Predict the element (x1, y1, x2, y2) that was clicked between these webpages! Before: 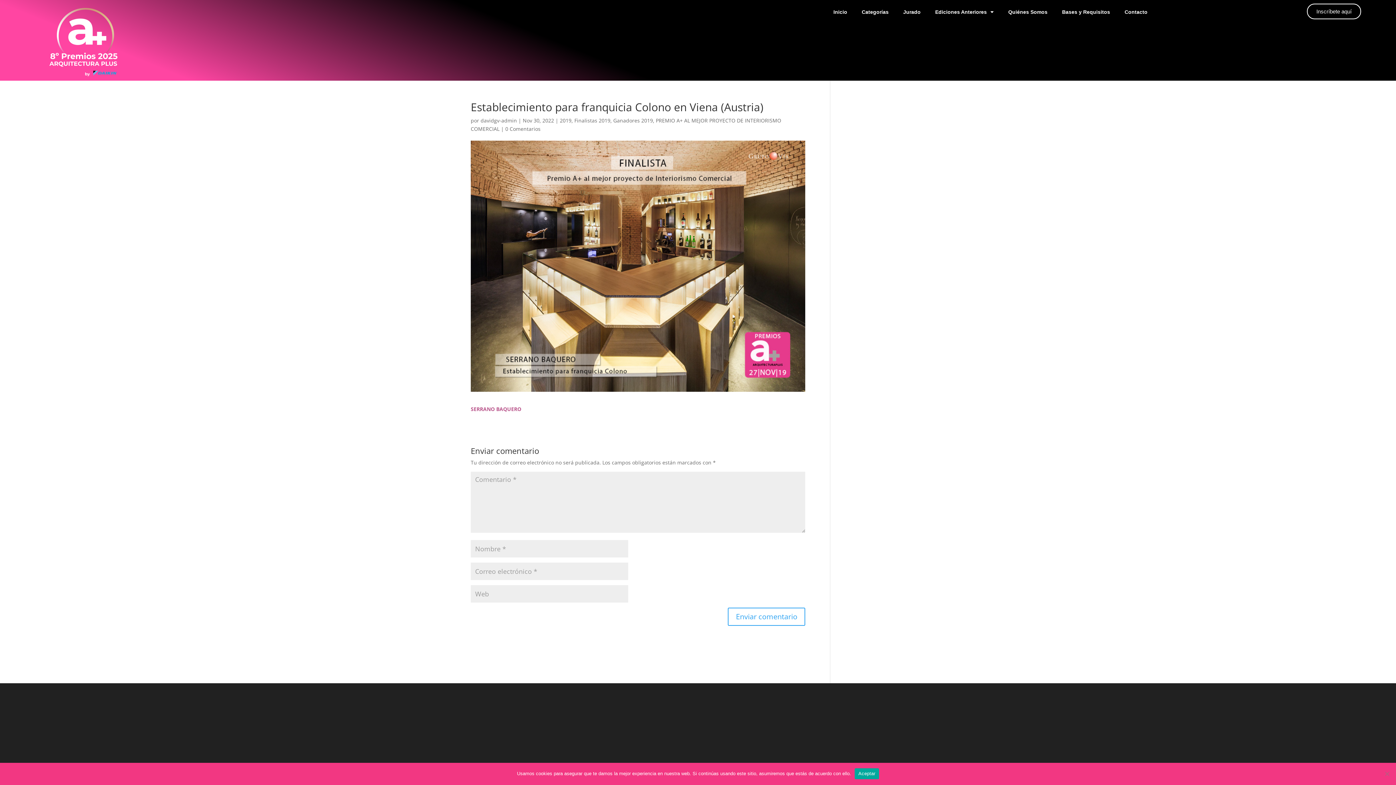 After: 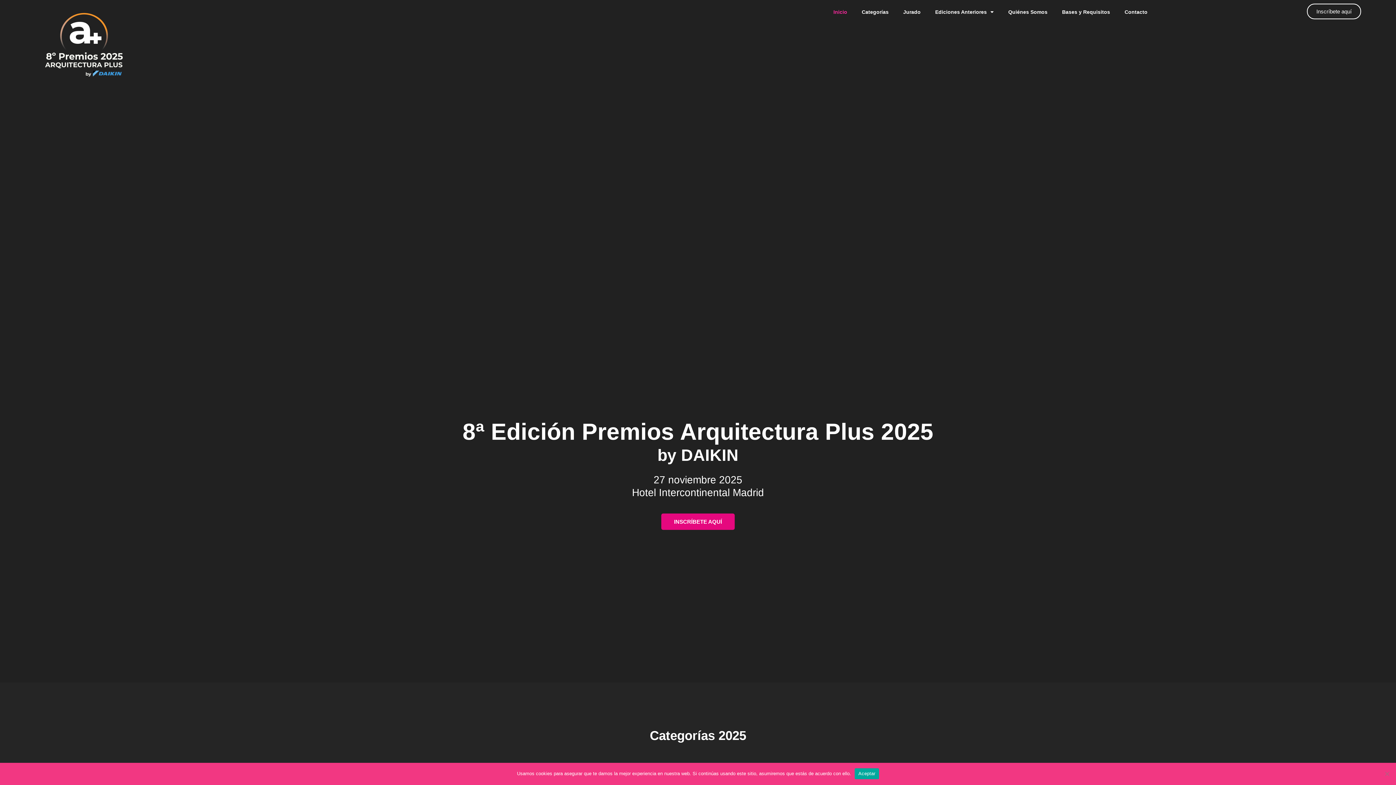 Action: label: Inicio bbox: (826, 3, 854, 20)